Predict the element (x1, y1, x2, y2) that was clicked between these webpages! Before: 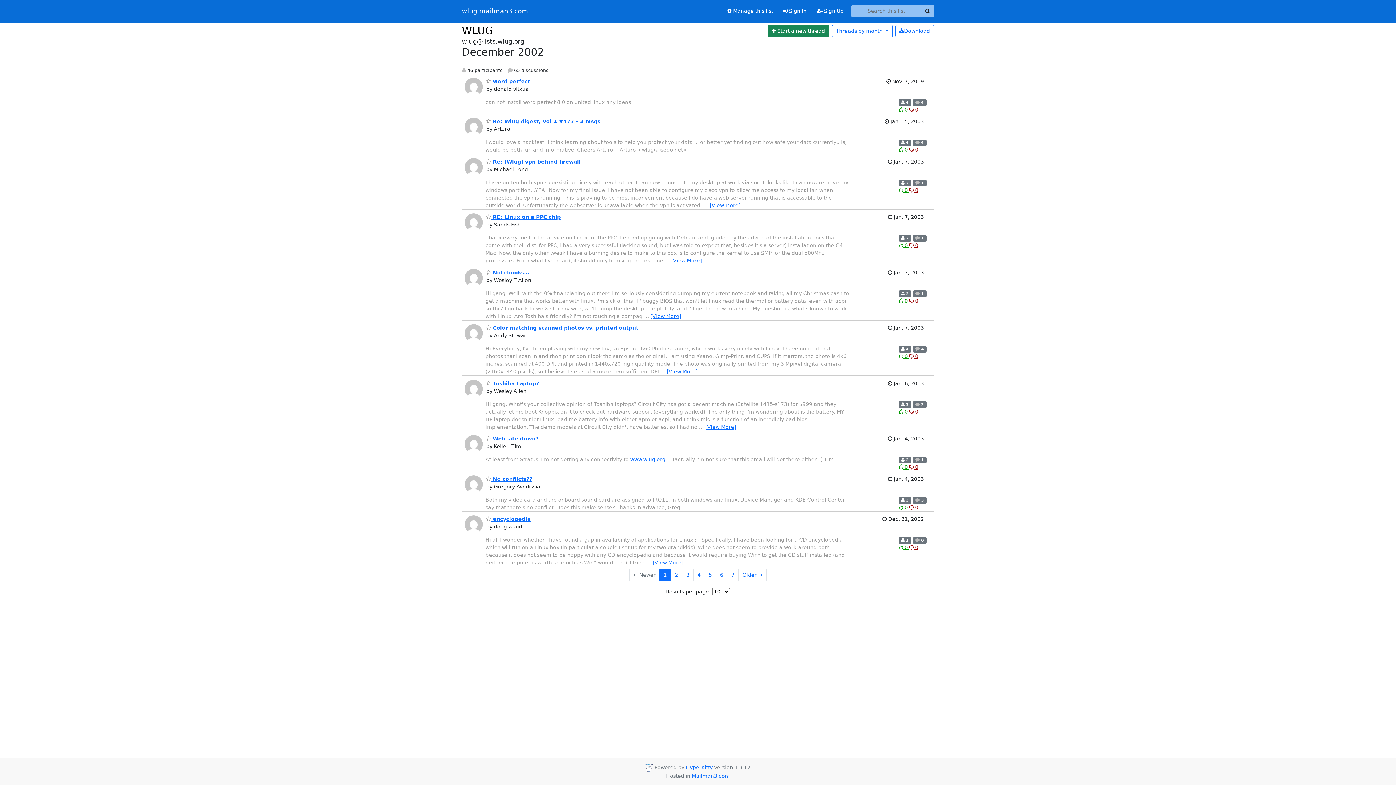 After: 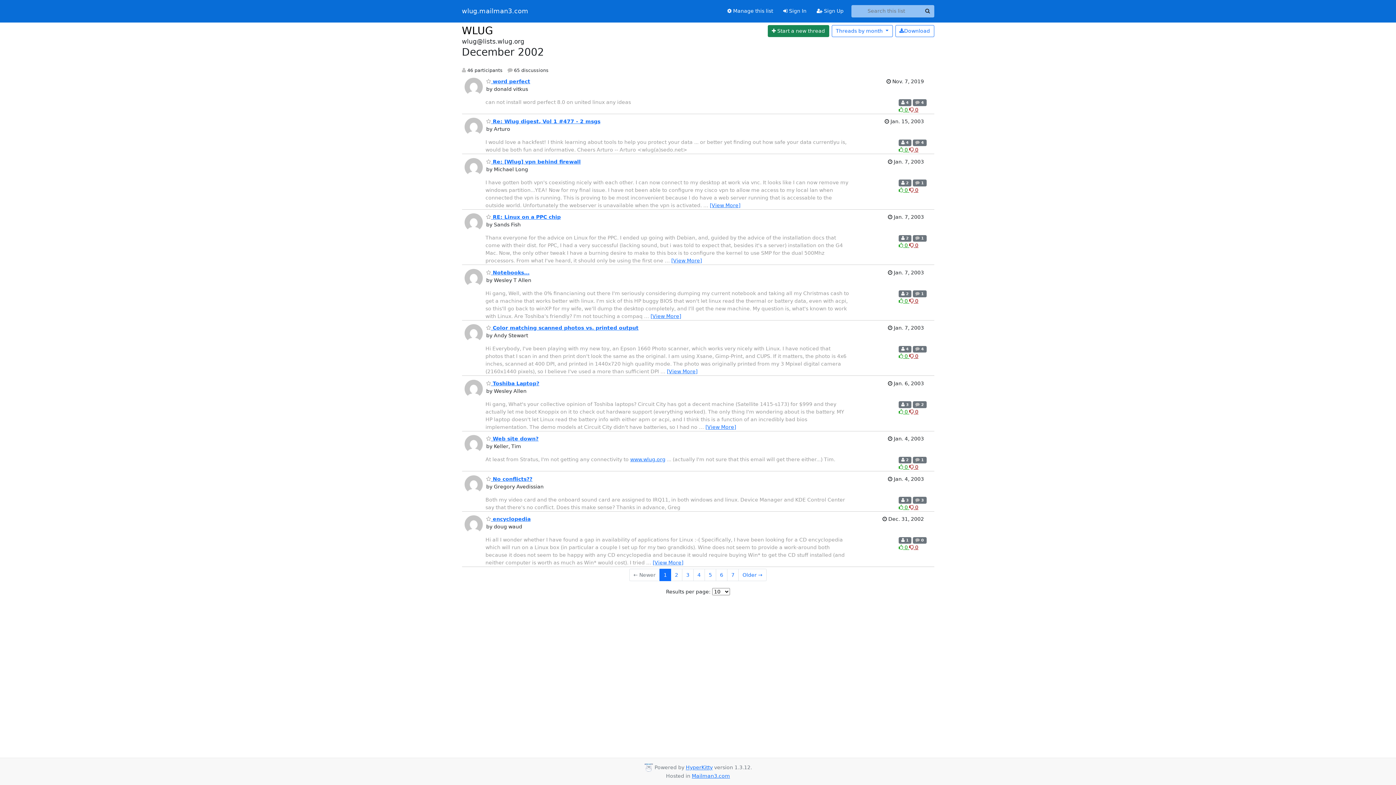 Action: bbox: (909, 504, 918, 510) label: Dislike thread